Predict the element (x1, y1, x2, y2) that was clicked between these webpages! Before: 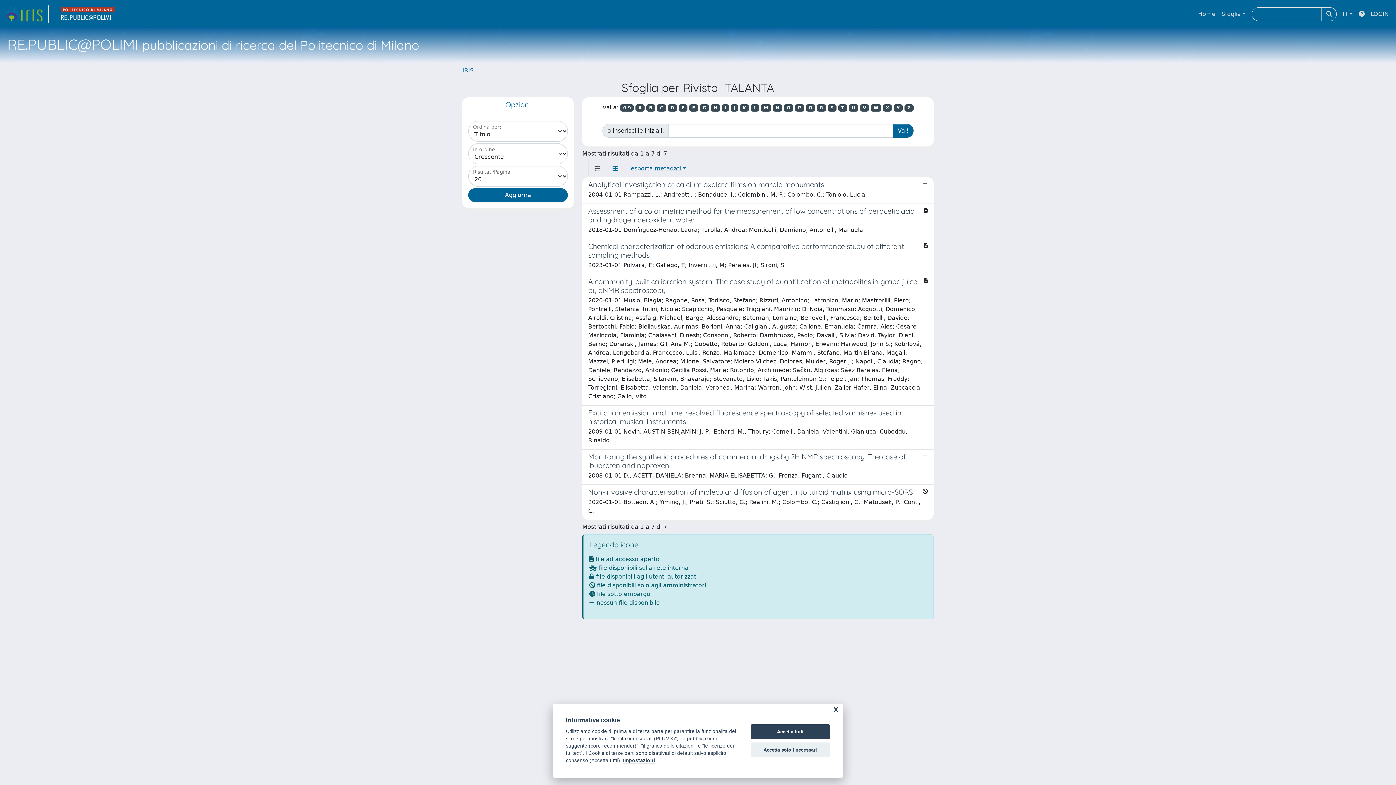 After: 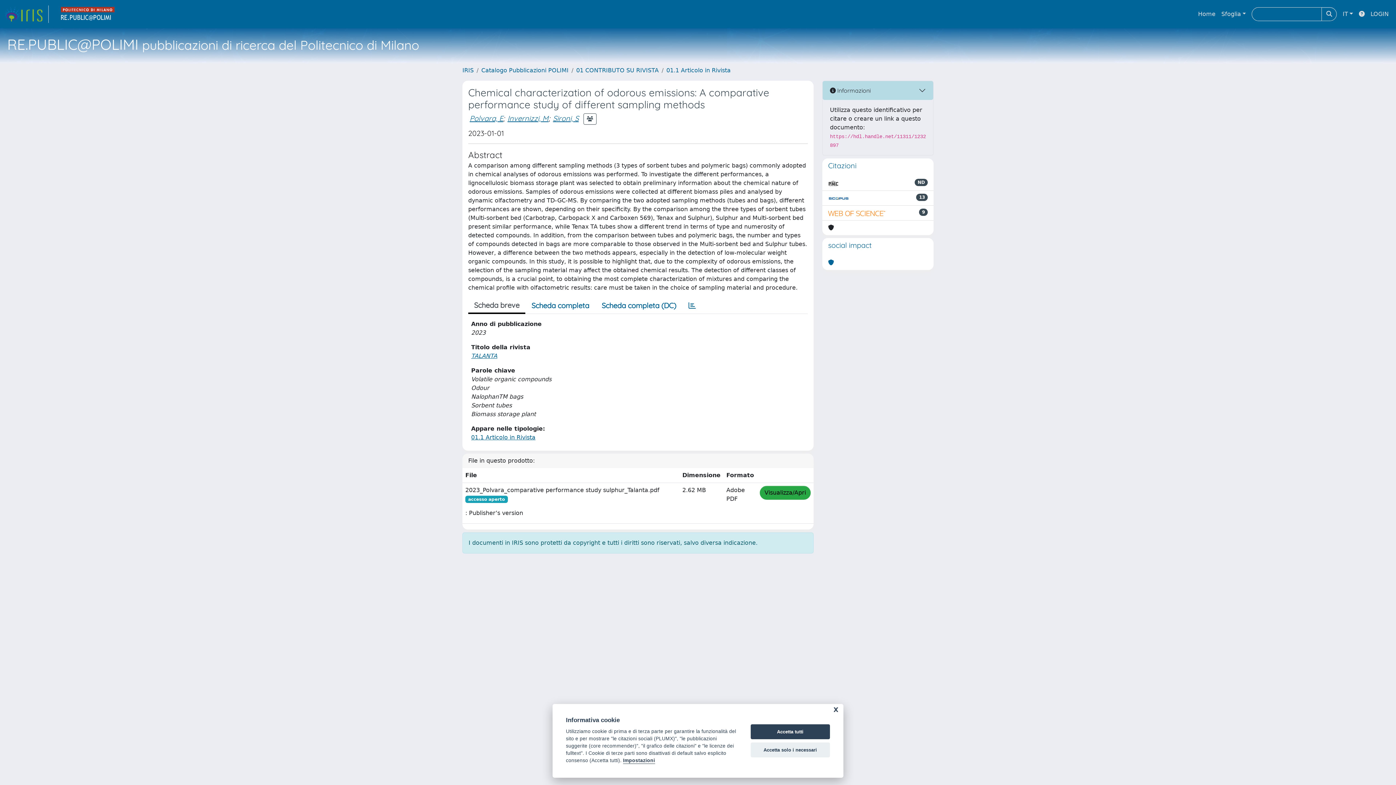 Action: label: Chemical characterization of odorous emissions: A comparative performance study of different sampling methods

2023-01-01 Polvara, E; Gallego, E; Invernizzi, M; Perales, Jf; Sironi, S bbox: (582, 239, 933, 274)